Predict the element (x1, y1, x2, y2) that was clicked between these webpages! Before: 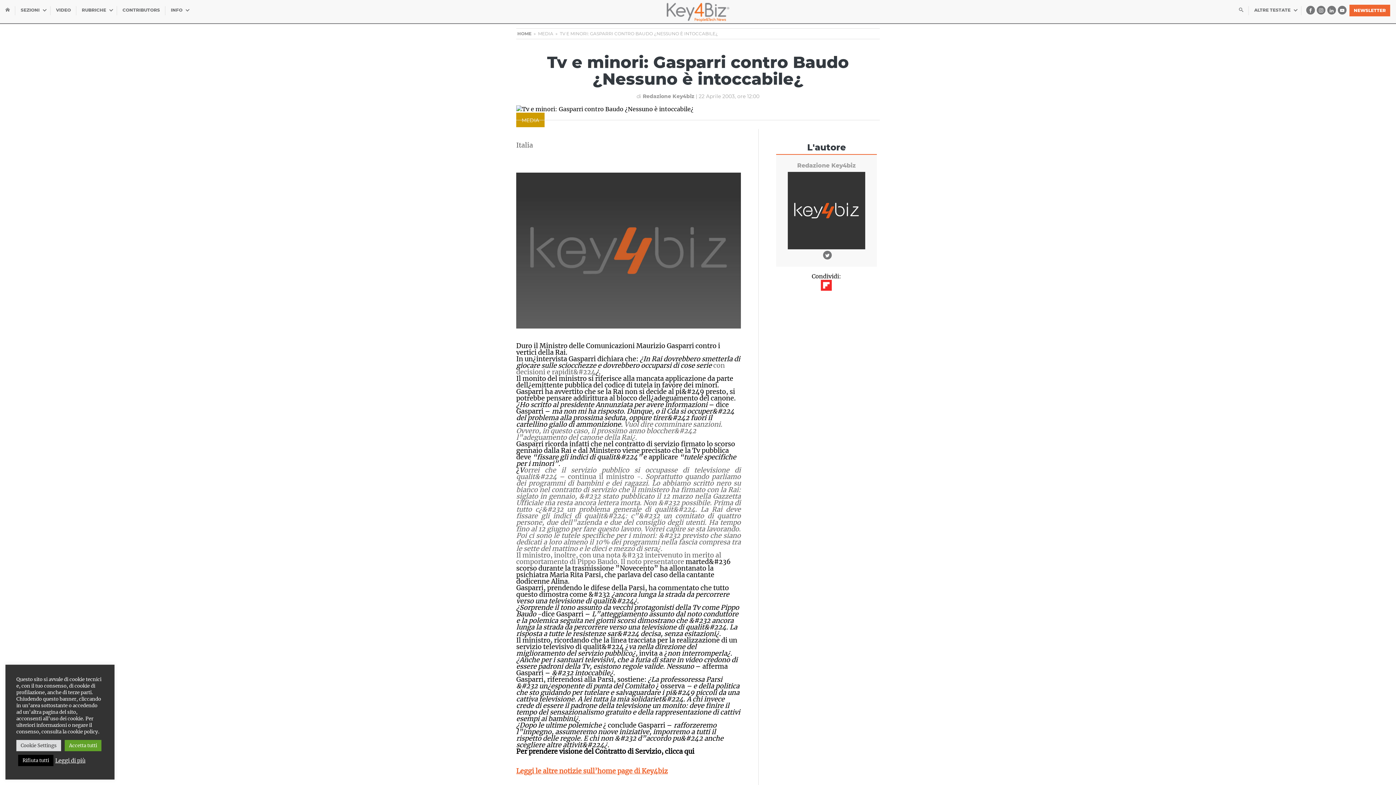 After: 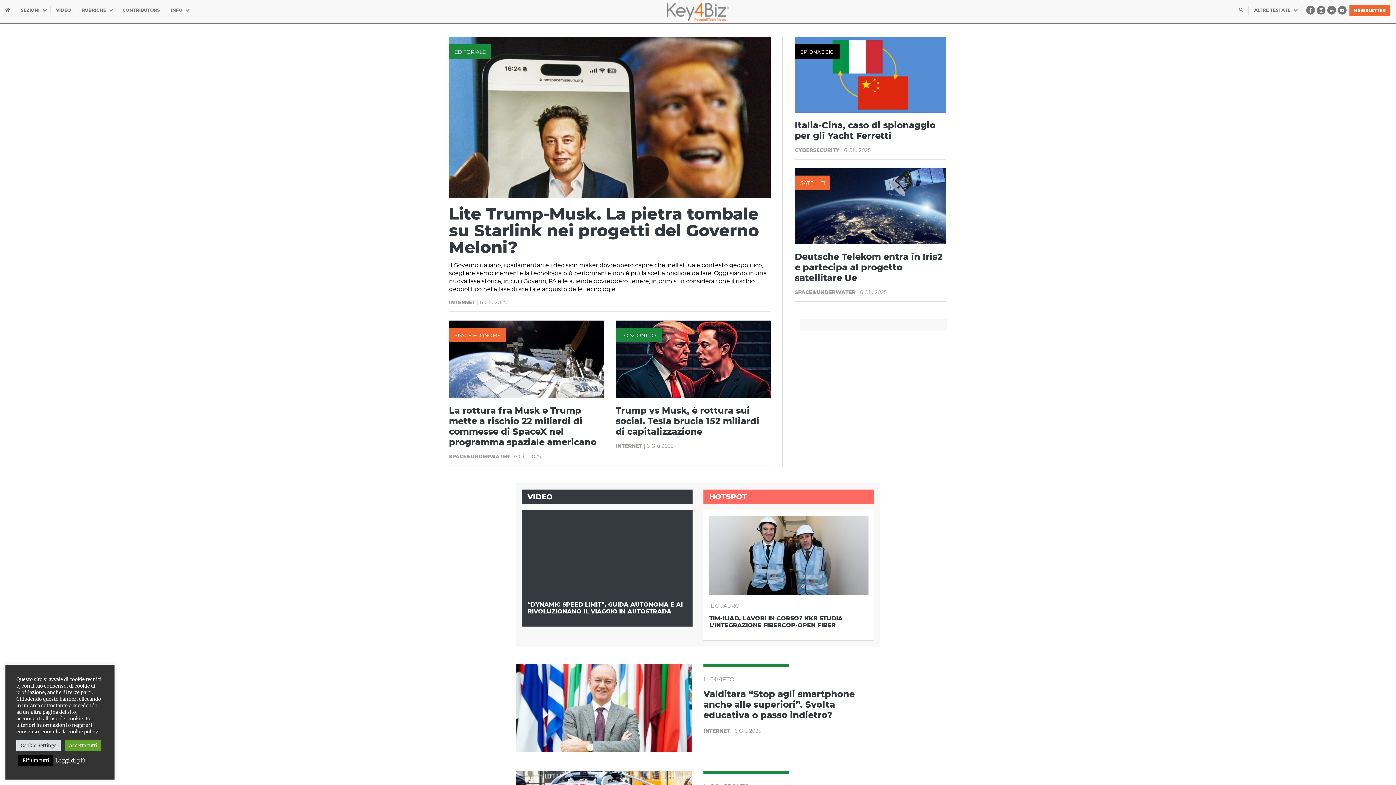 Action: bbox: (516, 767, 668, 775) label: Leggi le altre notizie sull’home page di Key4biz